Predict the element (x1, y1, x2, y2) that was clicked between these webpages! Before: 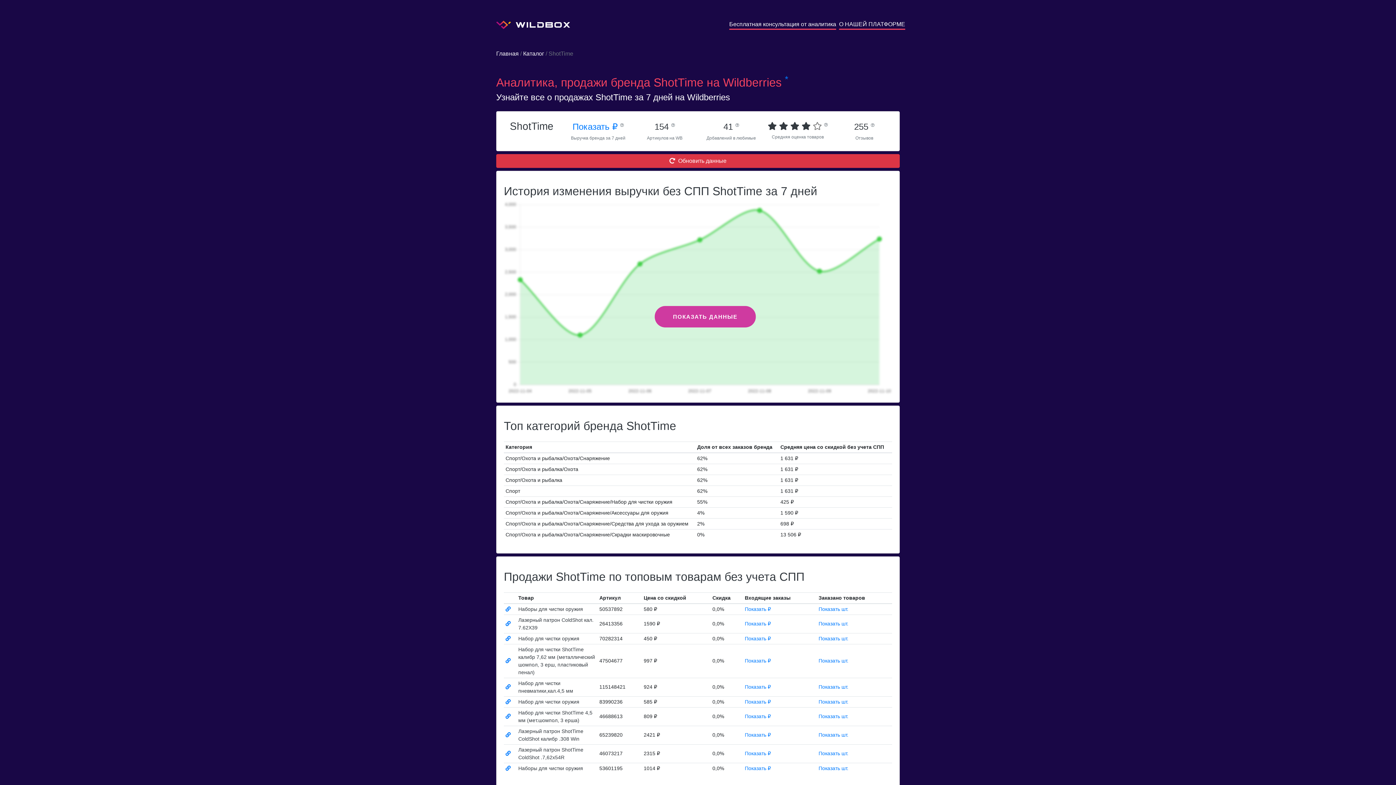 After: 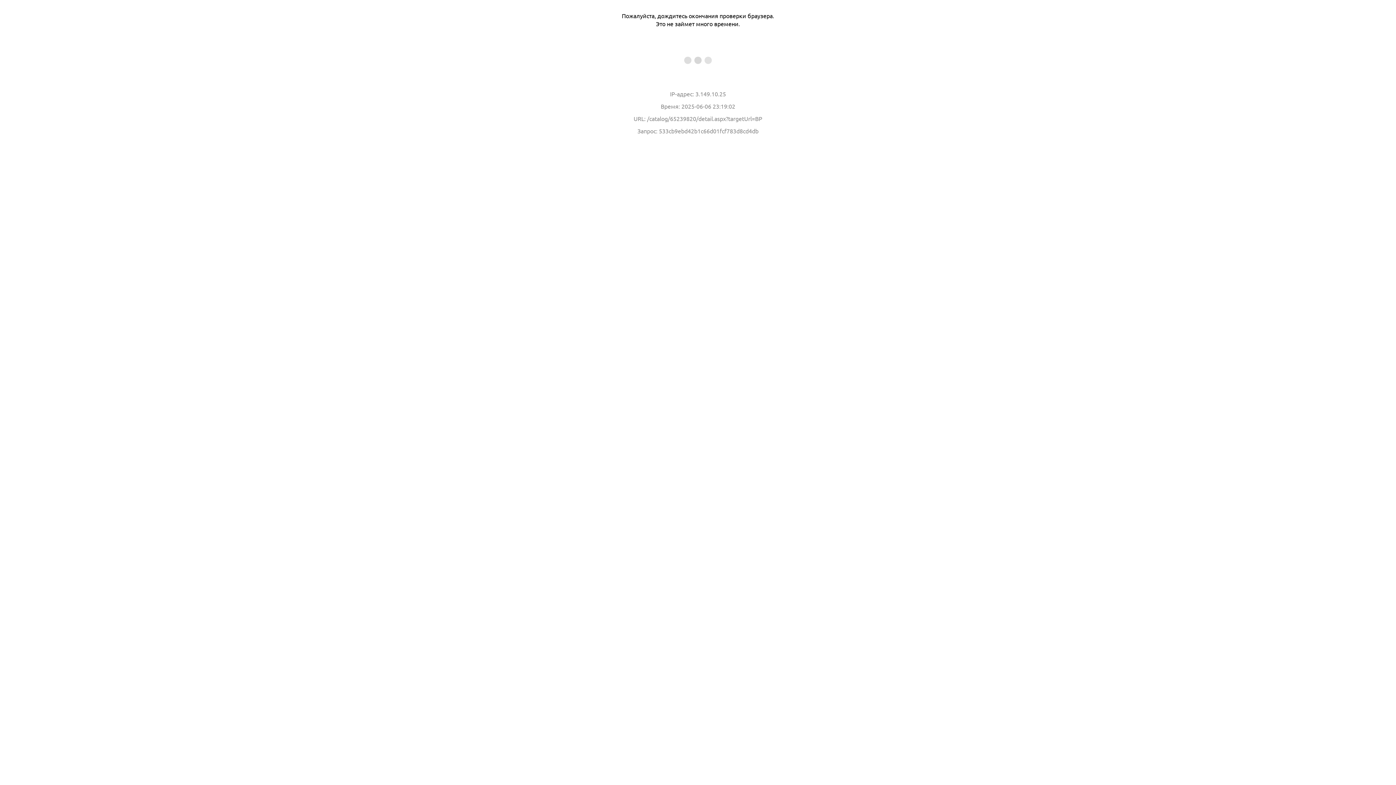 Action: bbox: (505, 732, 510, 738)